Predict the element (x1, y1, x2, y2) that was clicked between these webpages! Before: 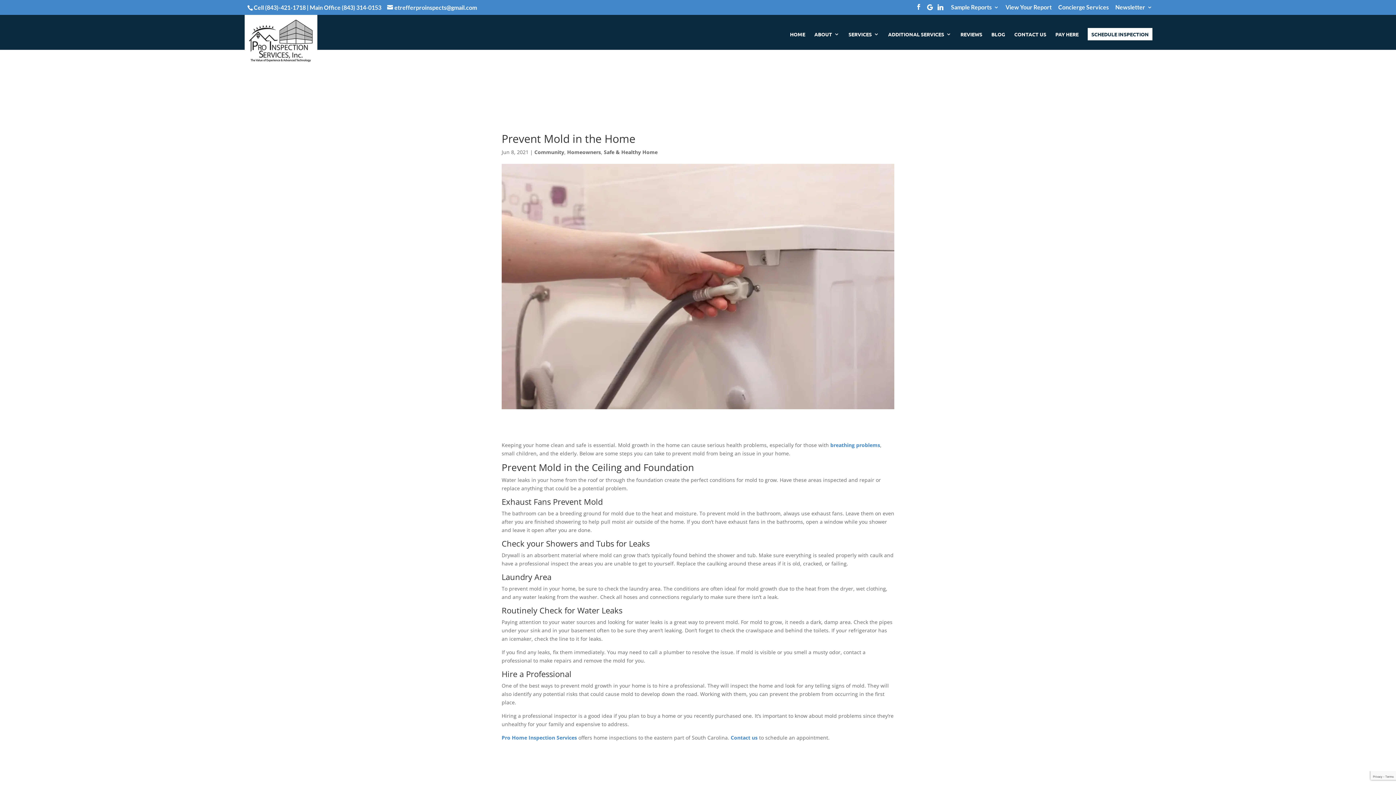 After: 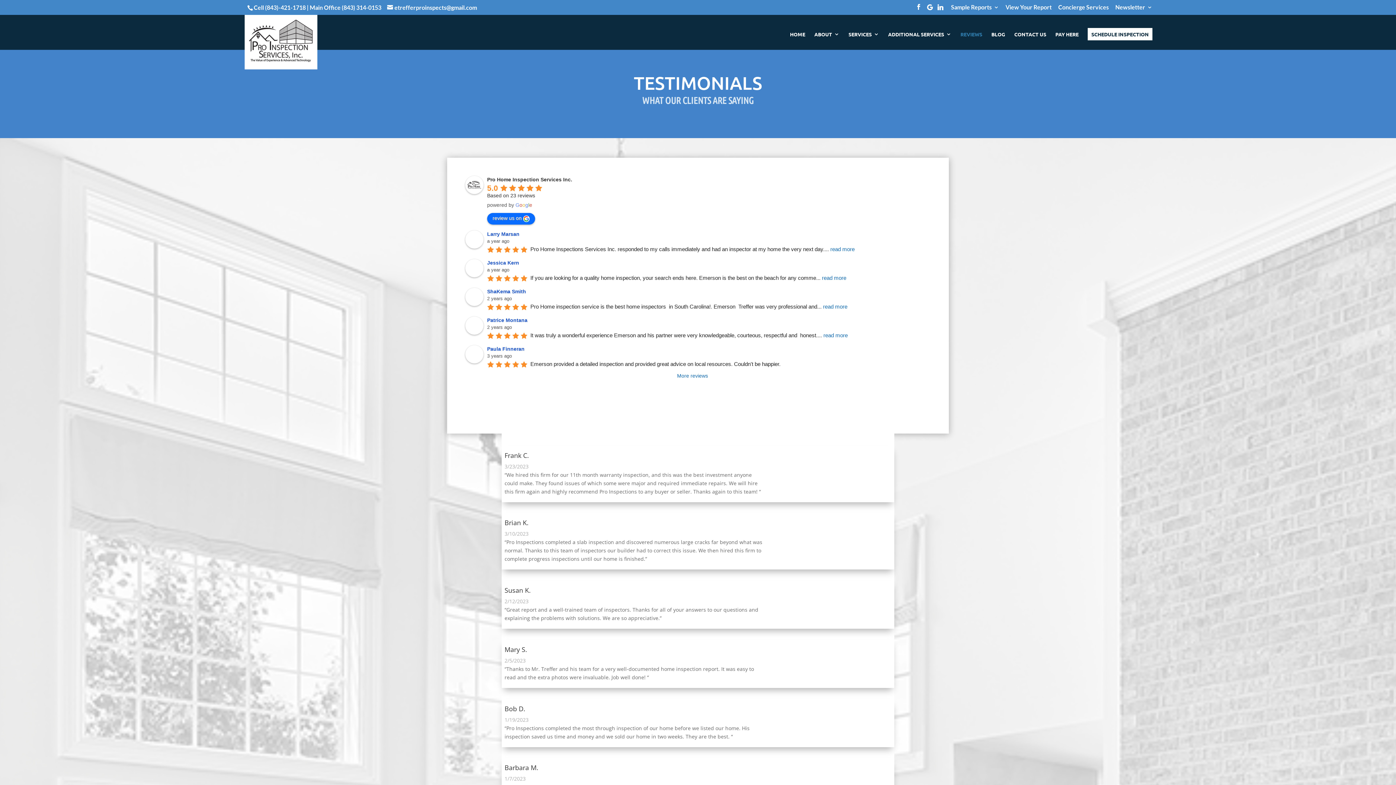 Action: bbox: (960, 31, 982, 49) label: REVIEWS